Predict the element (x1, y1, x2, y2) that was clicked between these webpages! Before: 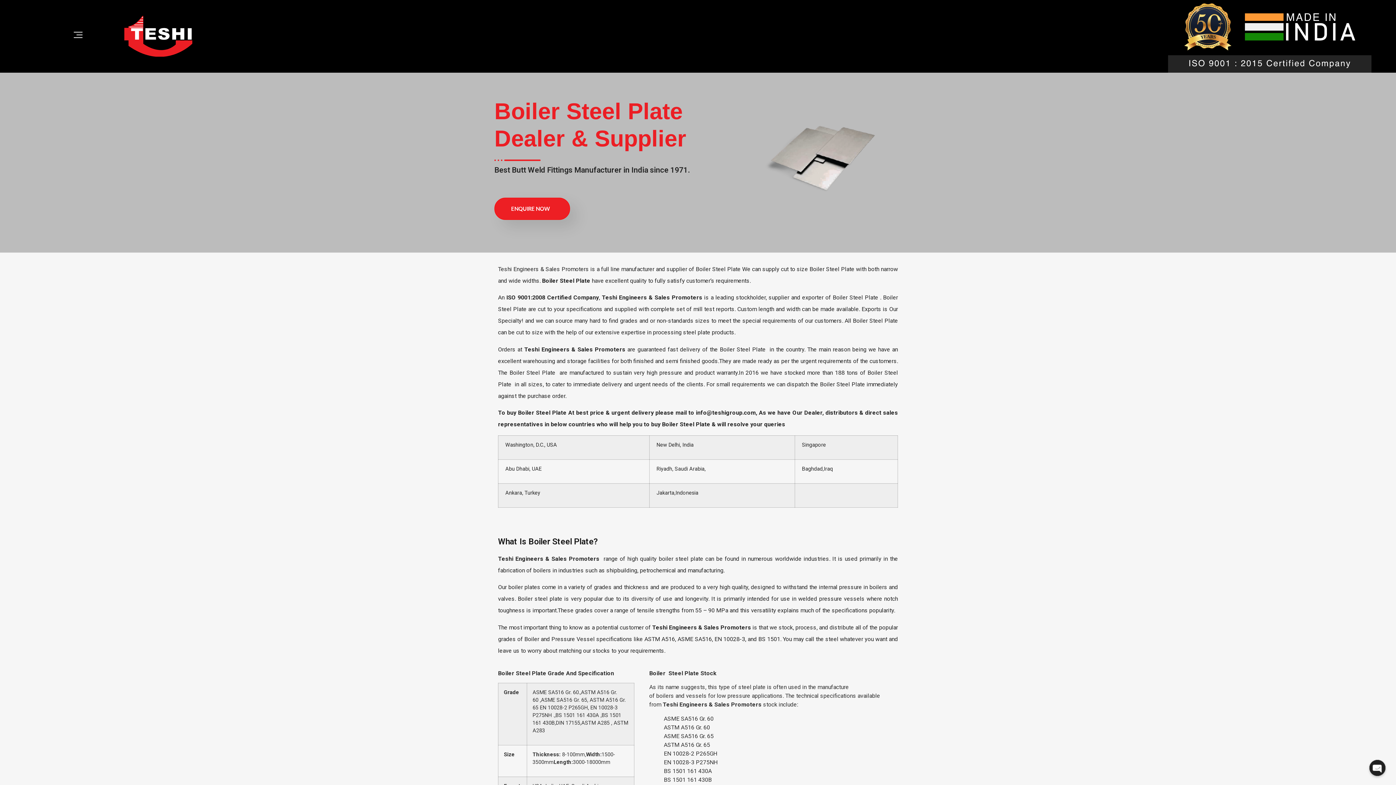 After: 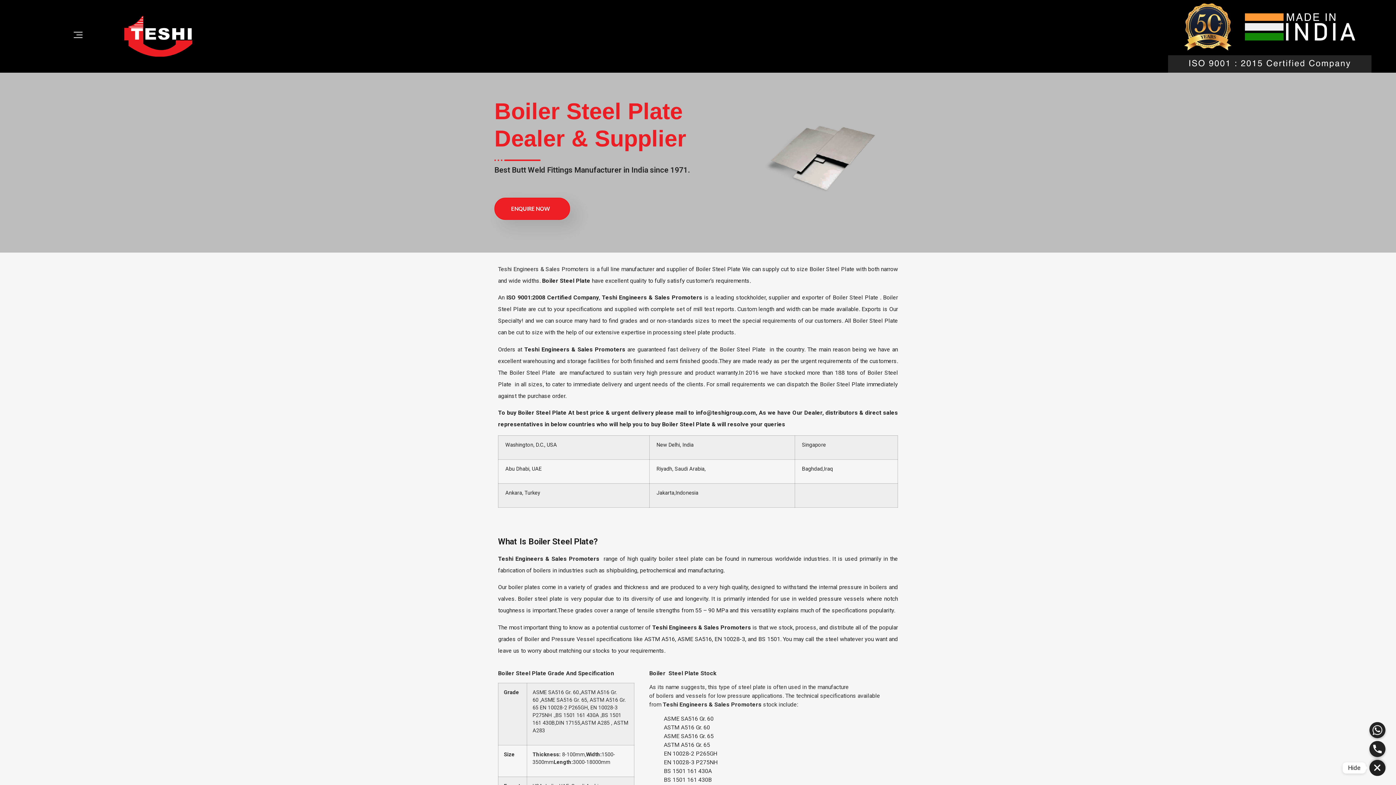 Action: bbox: (1369, 760, 1385, 776) label: Open chaty